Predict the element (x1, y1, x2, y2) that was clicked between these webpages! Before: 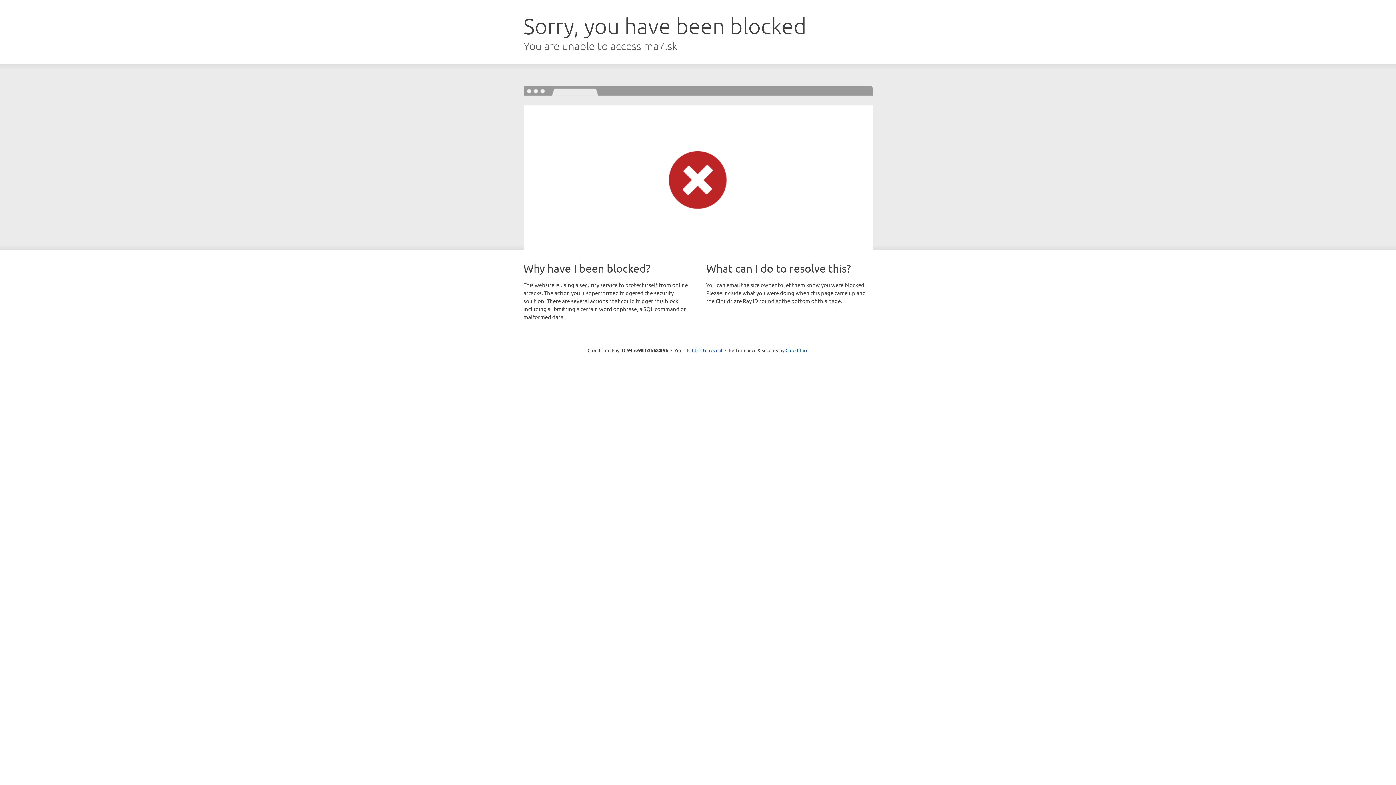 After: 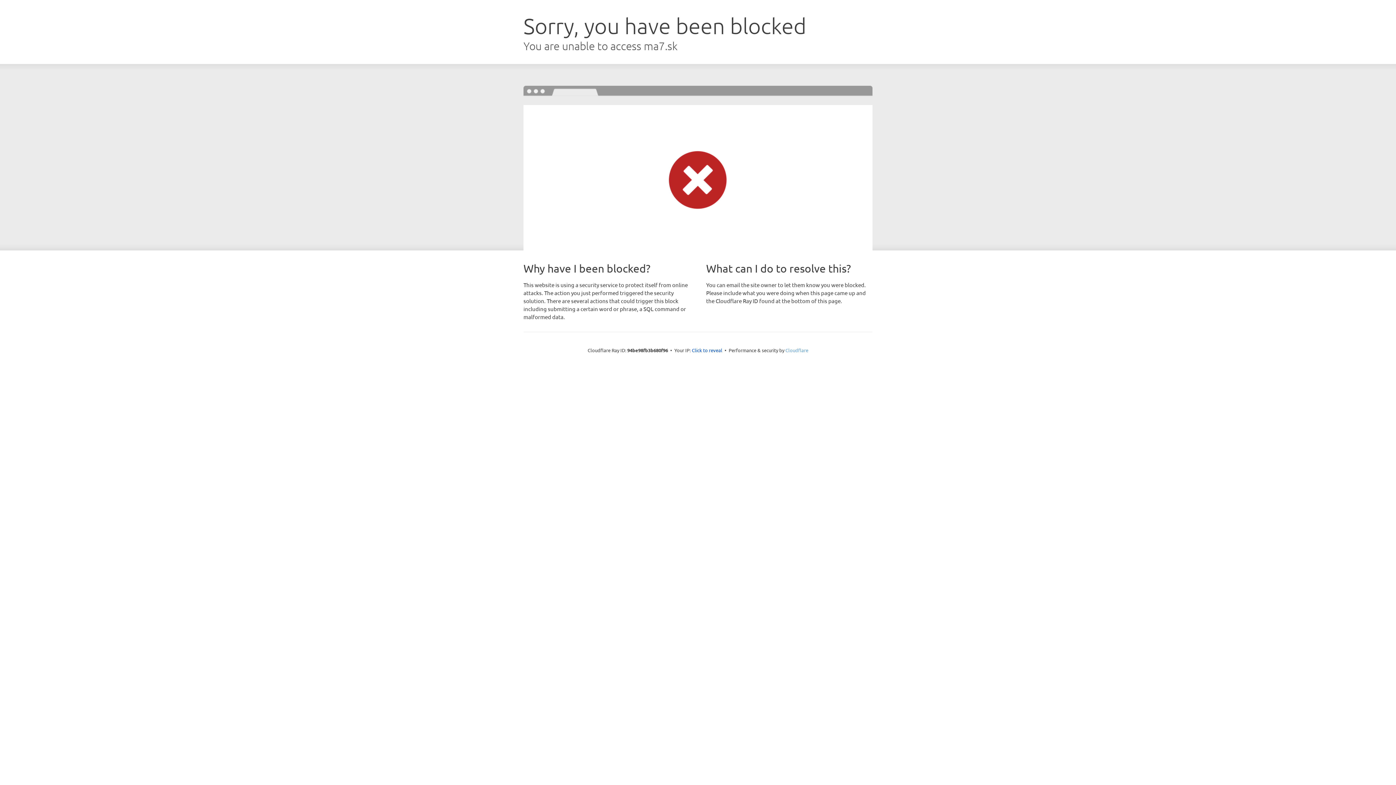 Action: bbox: (785, 347, 808, 353) label: Cloudflare